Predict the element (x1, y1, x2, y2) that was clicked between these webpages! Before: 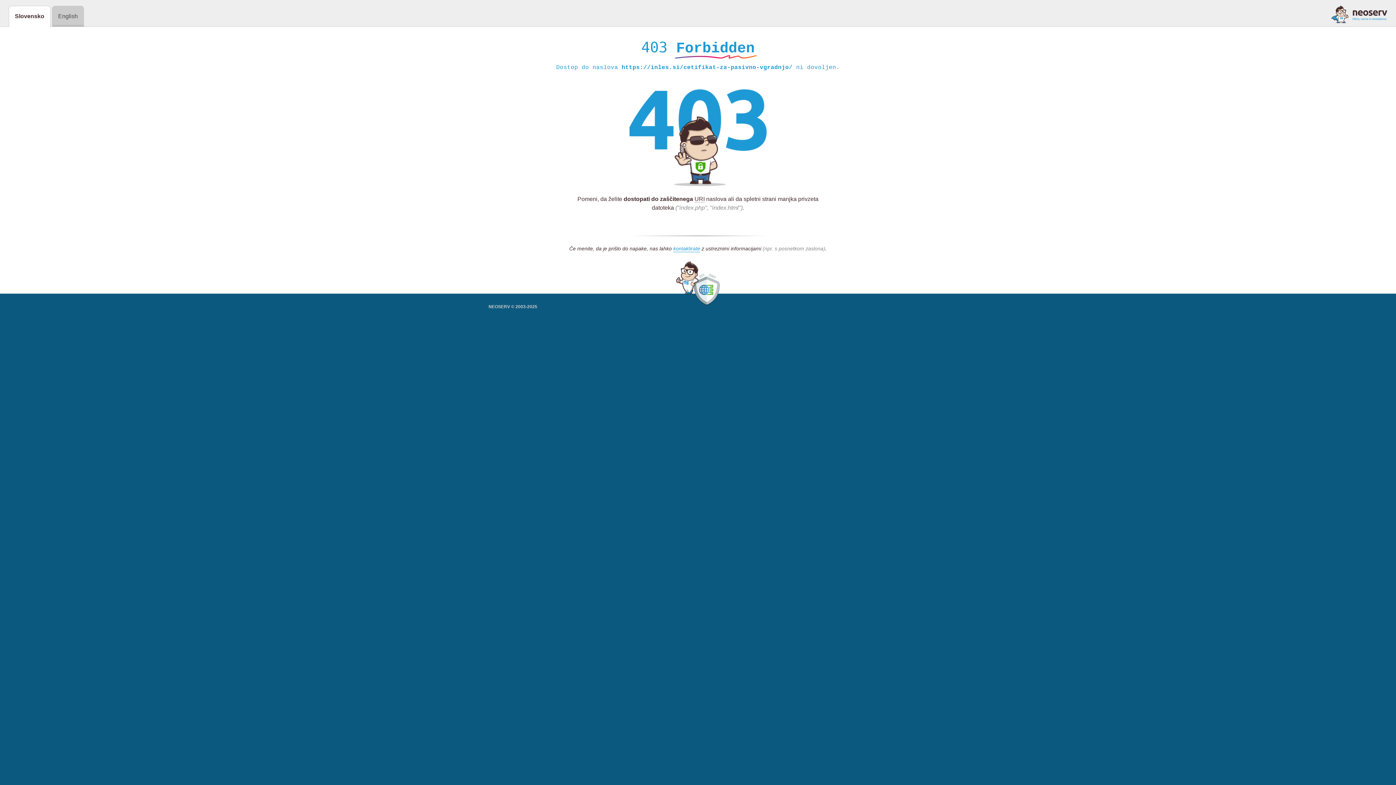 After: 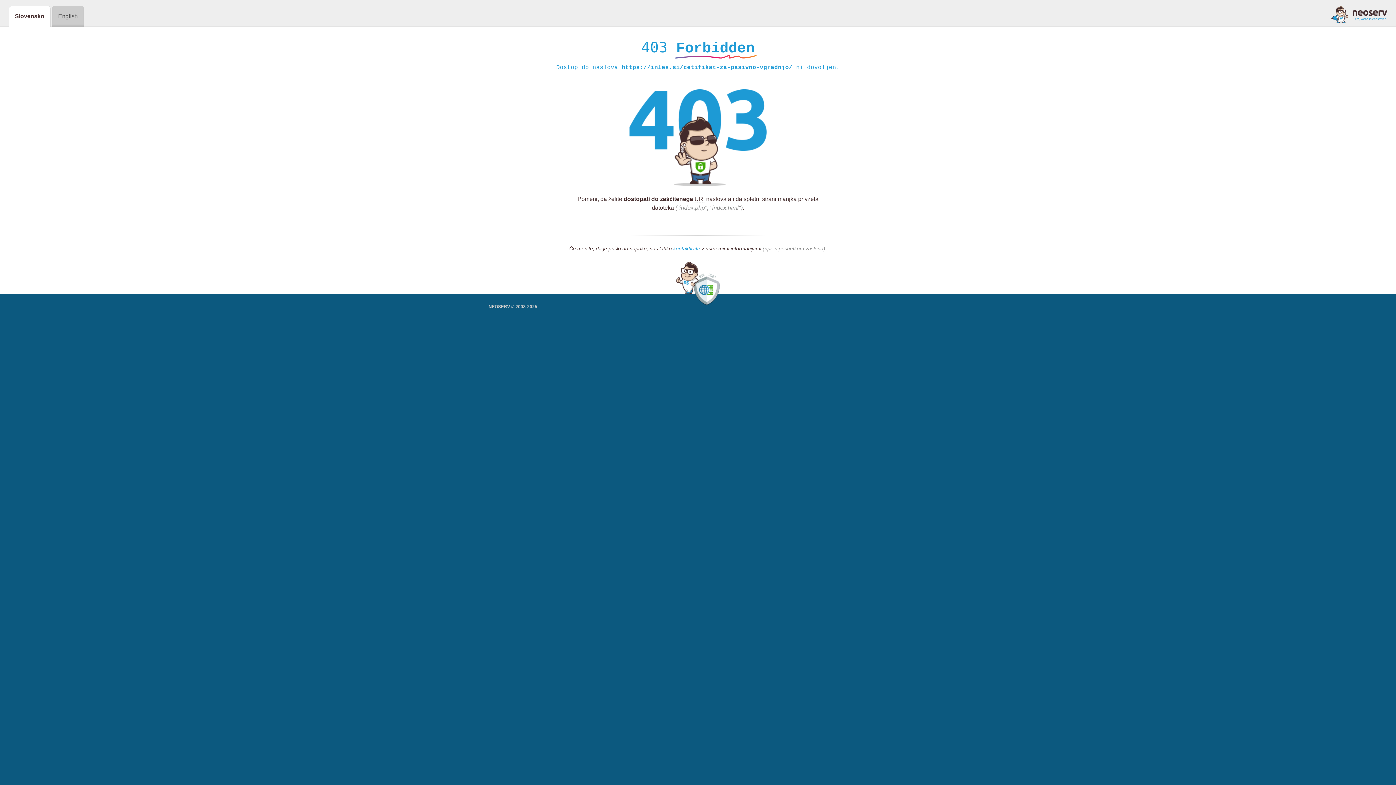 Action: bbox: (1331, 5, 1387, 23)